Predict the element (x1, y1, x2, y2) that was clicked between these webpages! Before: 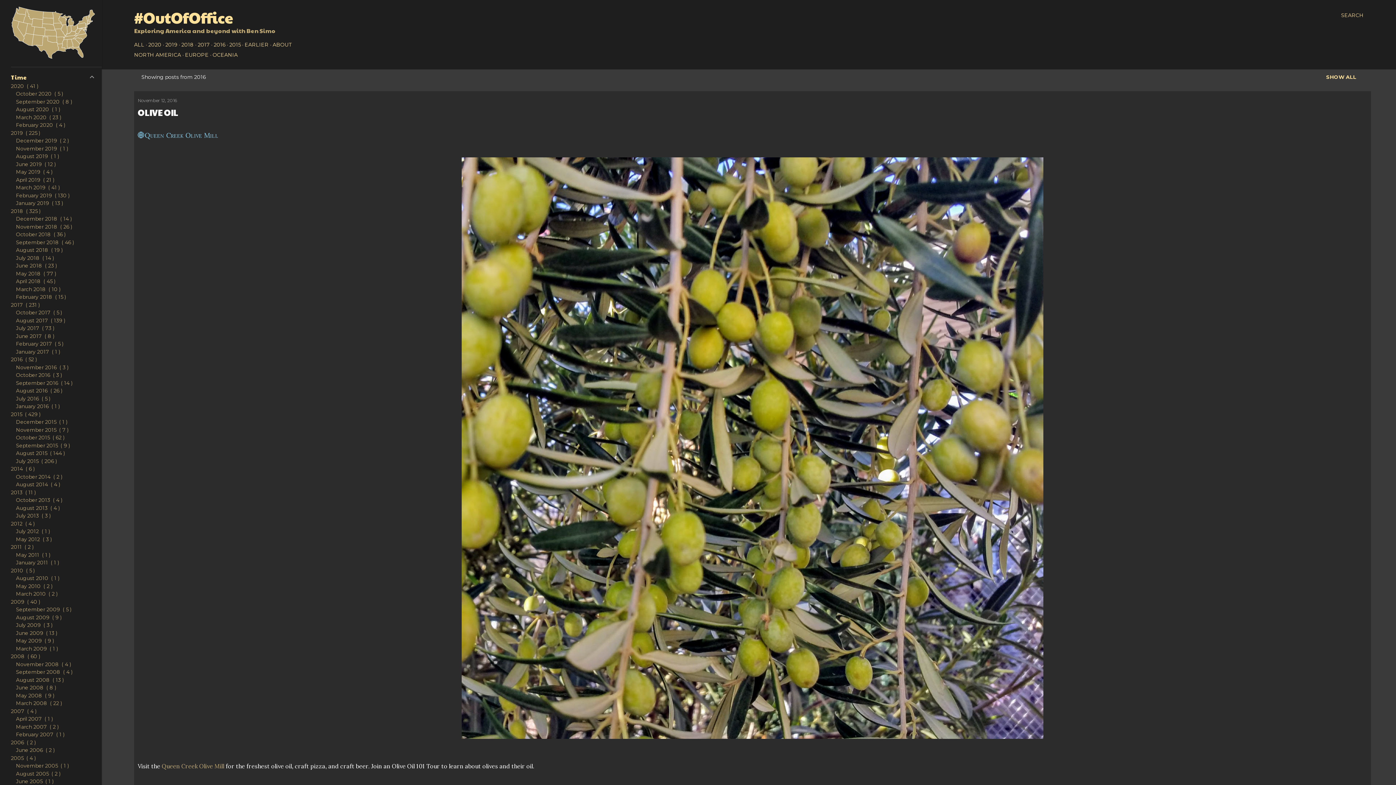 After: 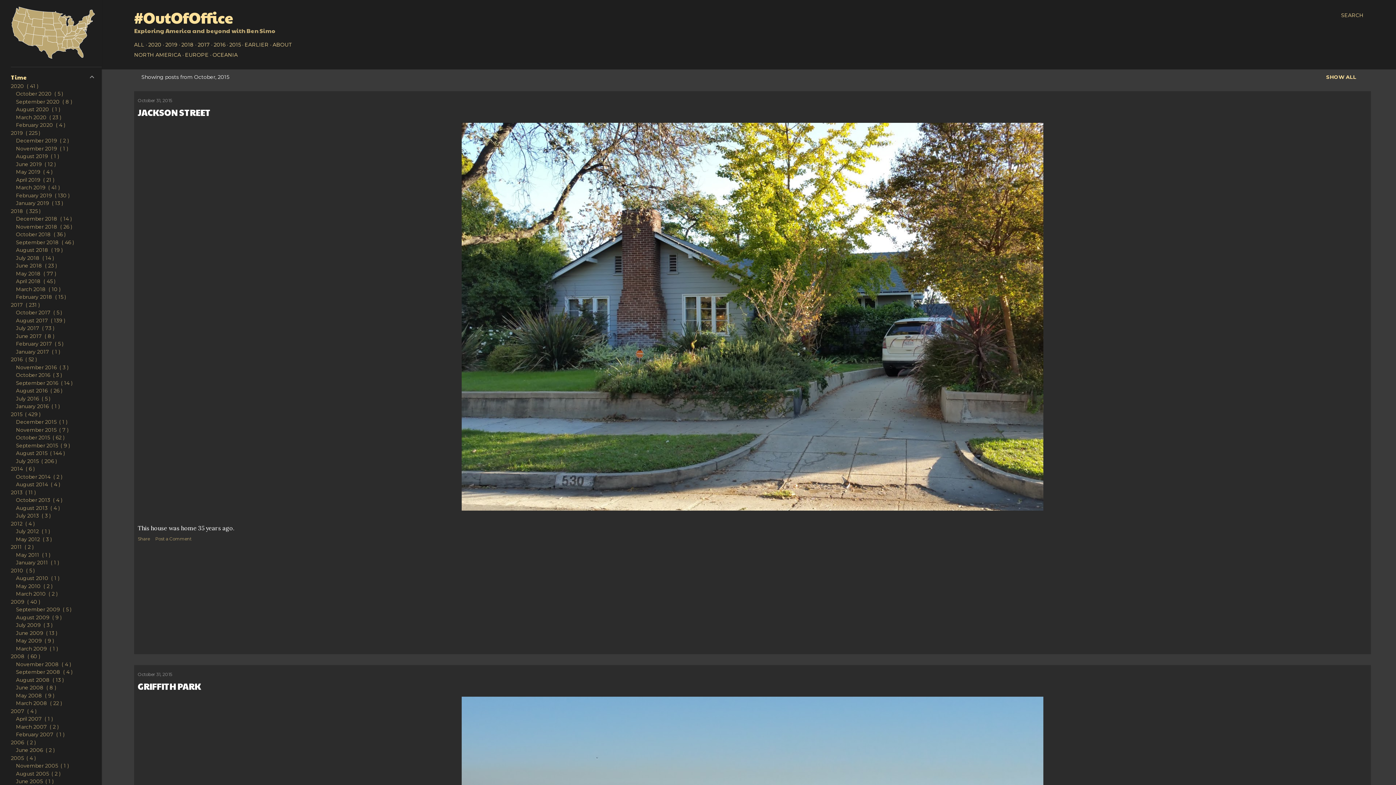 Action: bbox: (16, 434, 64, 441) label: October 2015  62 